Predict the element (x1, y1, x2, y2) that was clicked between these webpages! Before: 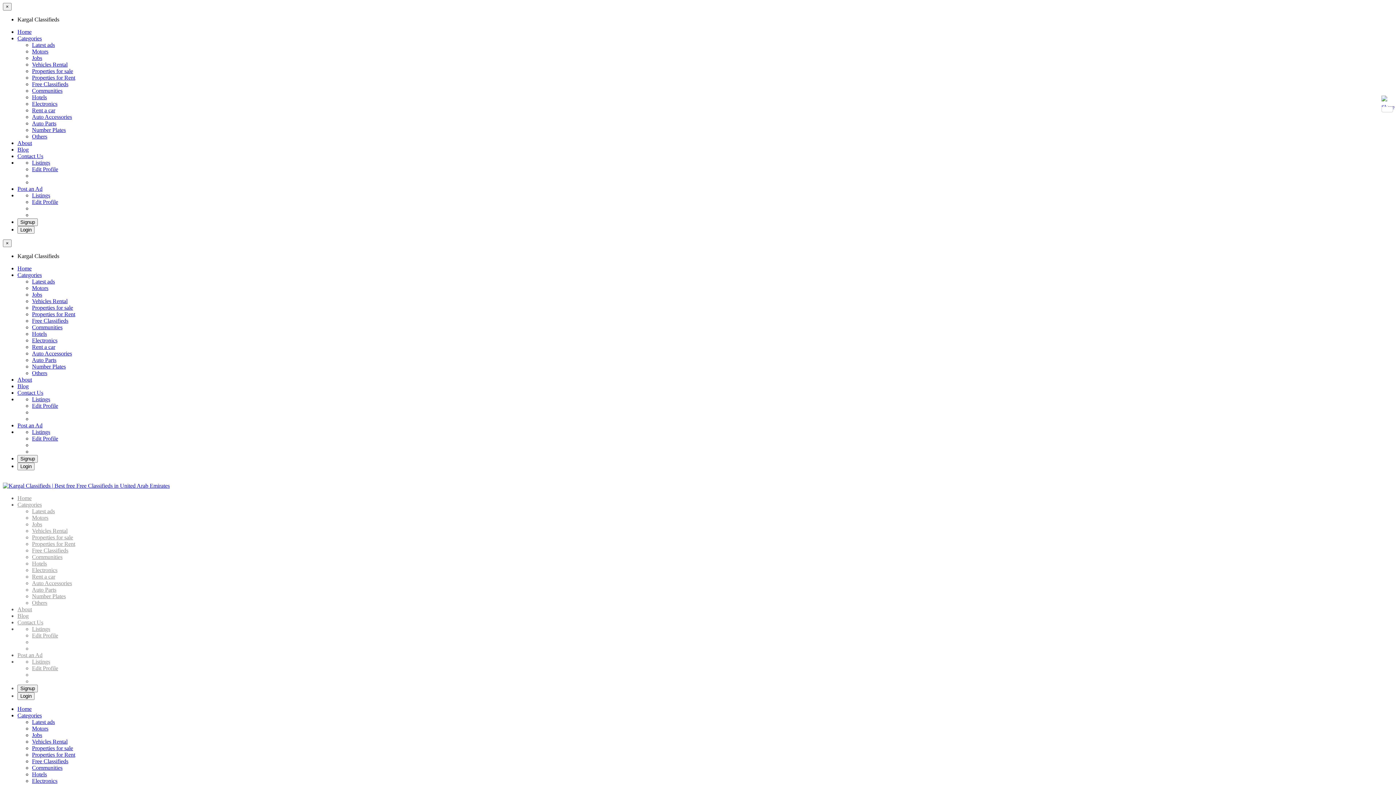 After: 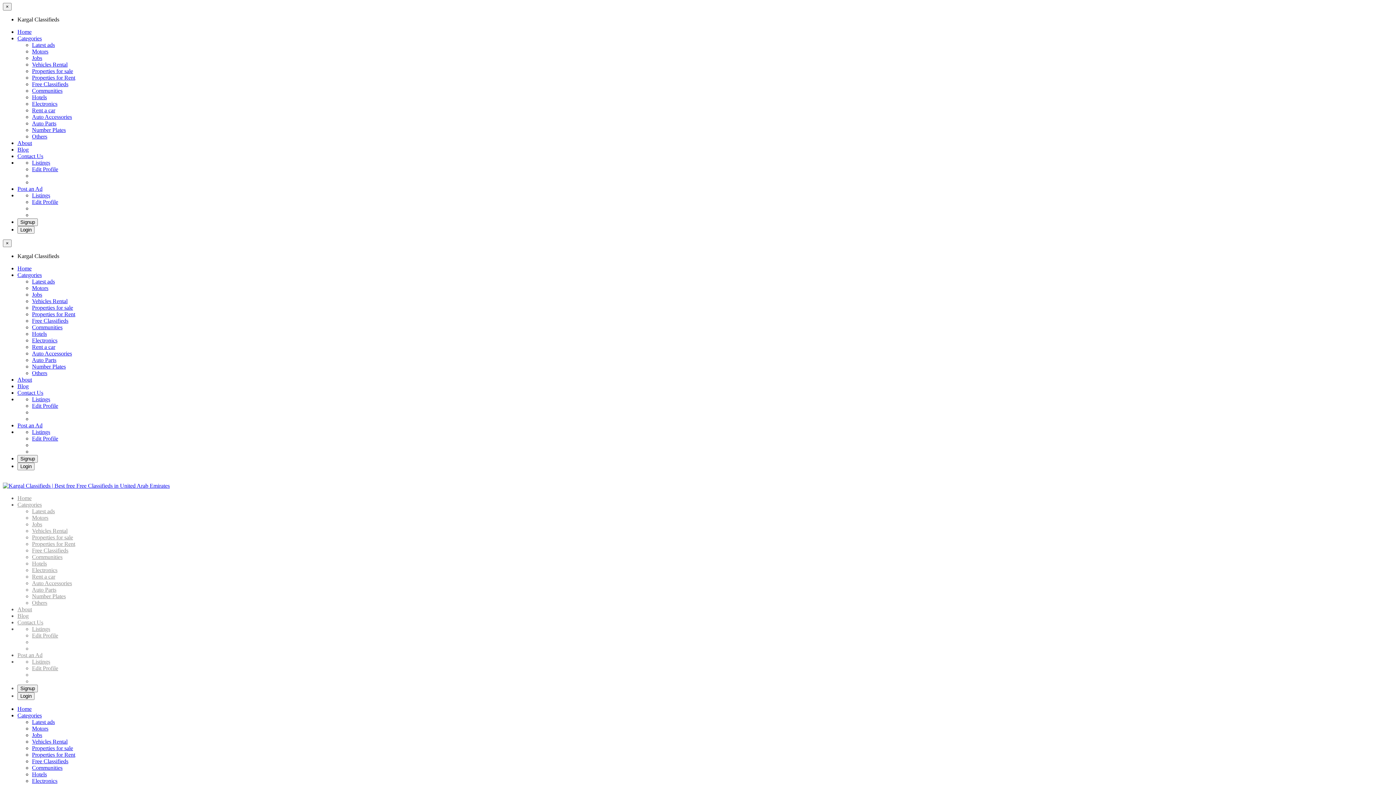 Action: bbox: (32, 534, 73, 540) label: Properties for sale